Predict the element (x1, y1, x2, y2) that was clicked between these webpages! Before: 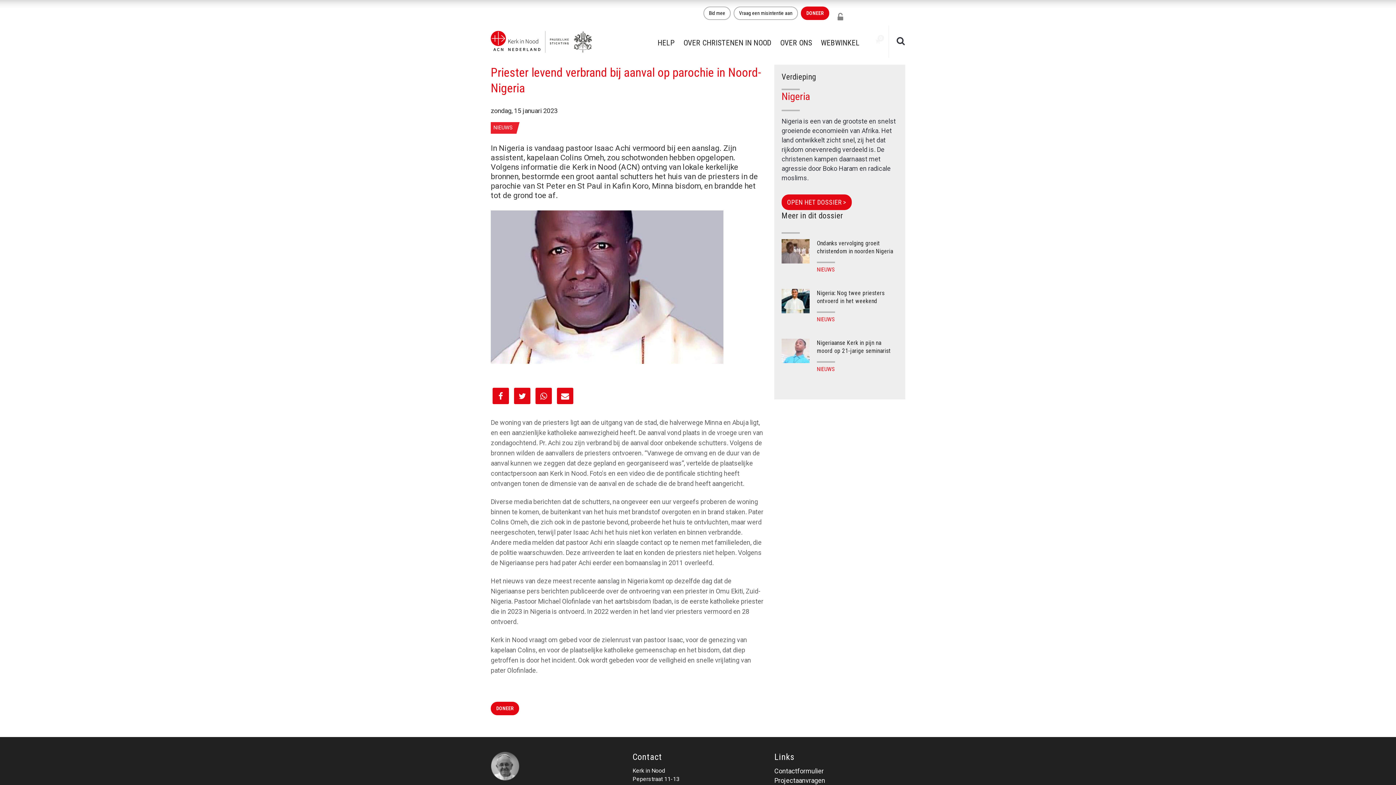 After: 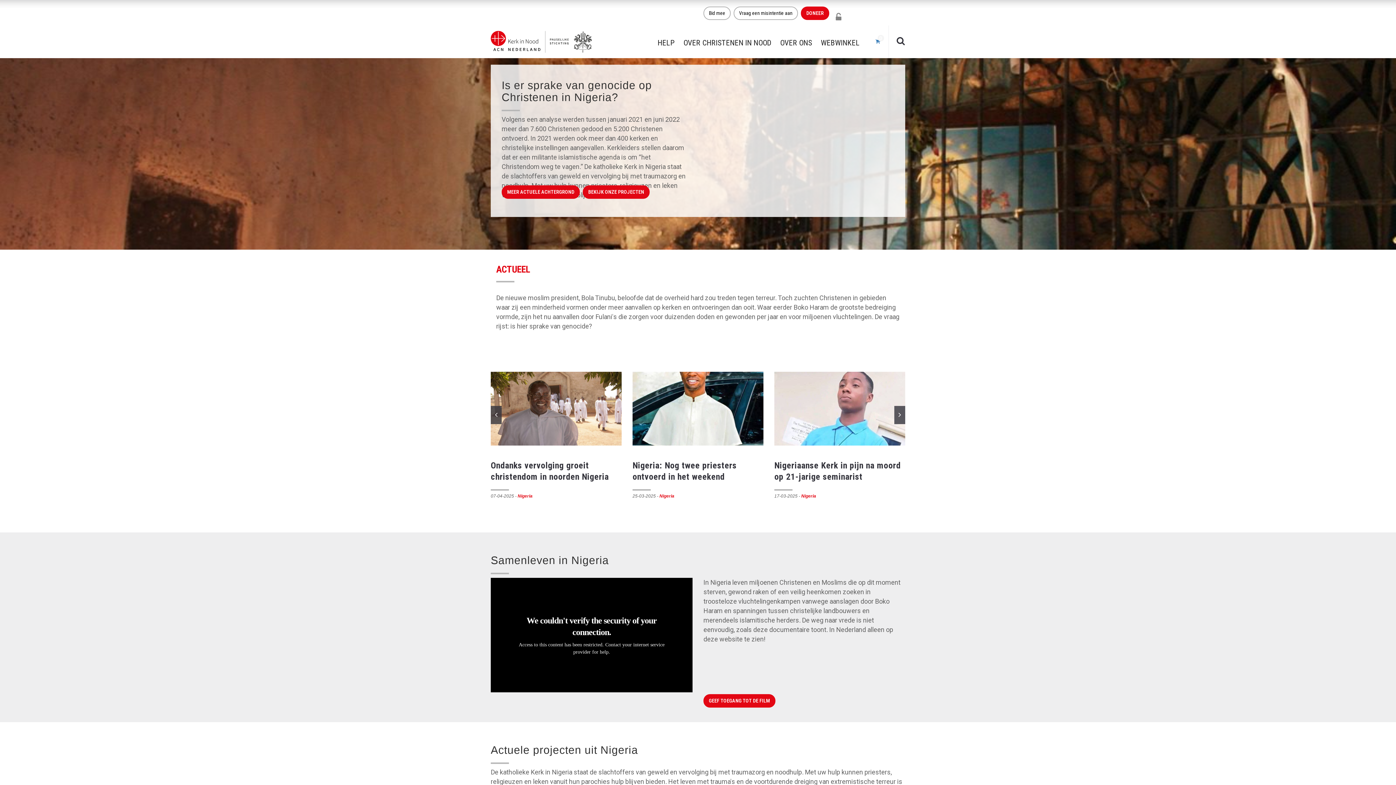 Action: bbox: (490, 702, 519, 715) label: DONEER